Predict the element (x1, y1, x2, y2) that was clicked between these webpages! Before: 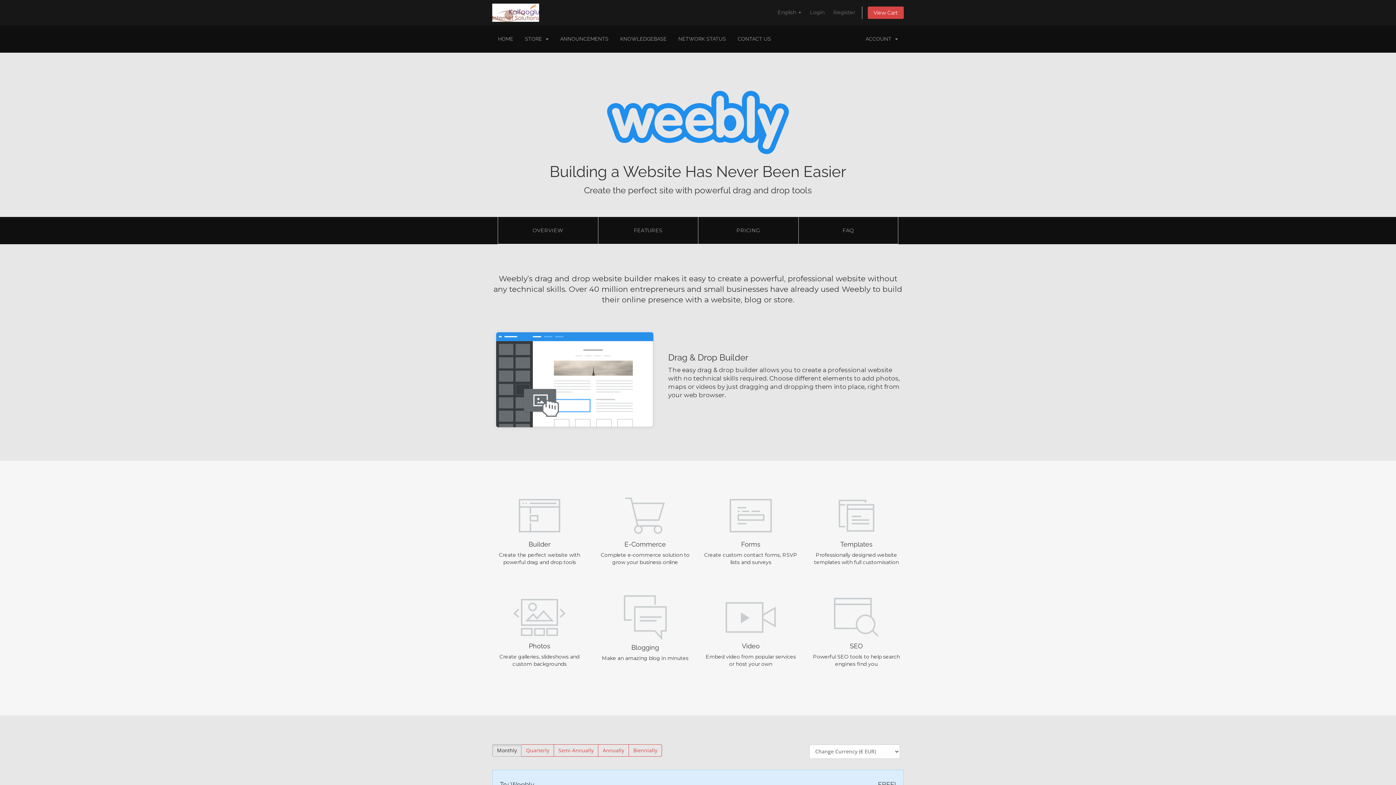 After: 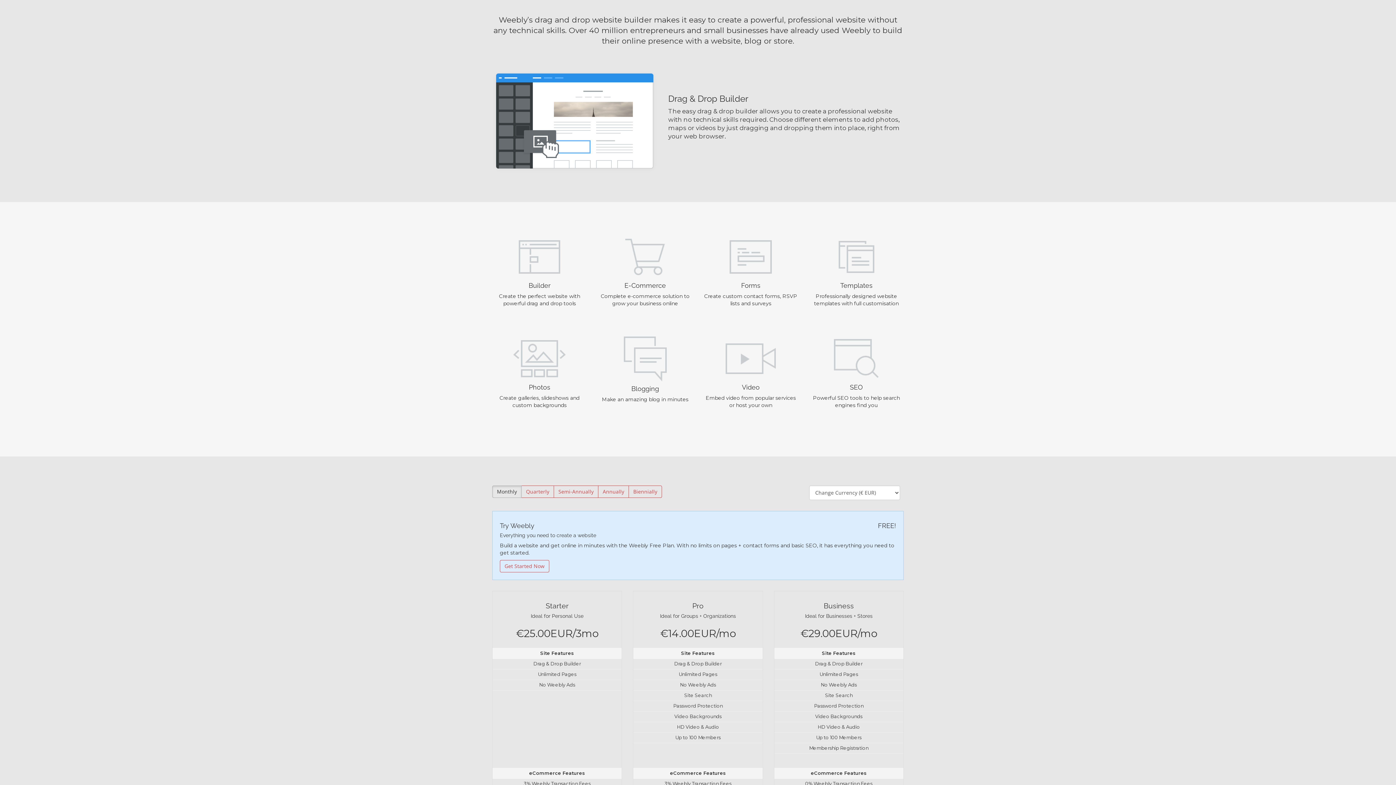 Action: bbox: (497, 217, 598, 244) label: OVERVIEW